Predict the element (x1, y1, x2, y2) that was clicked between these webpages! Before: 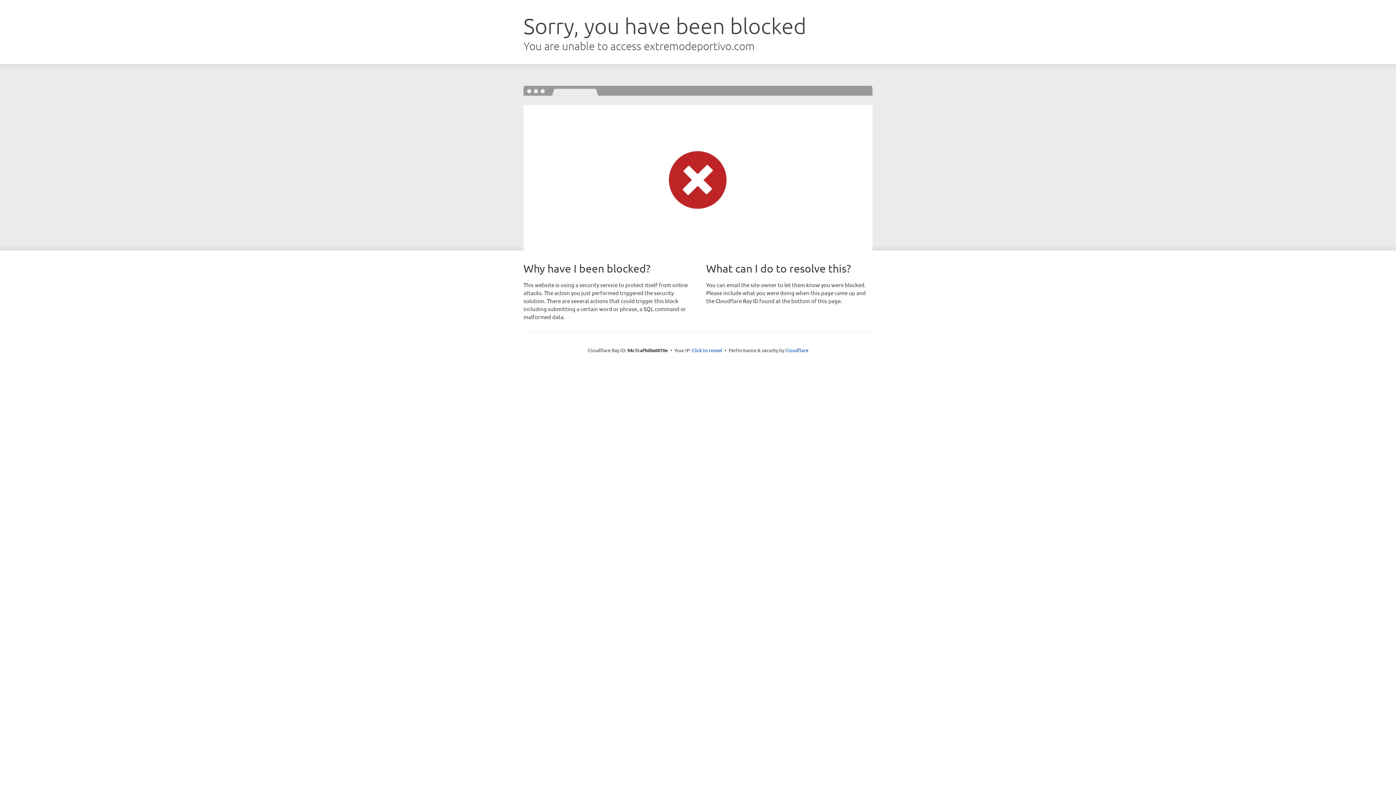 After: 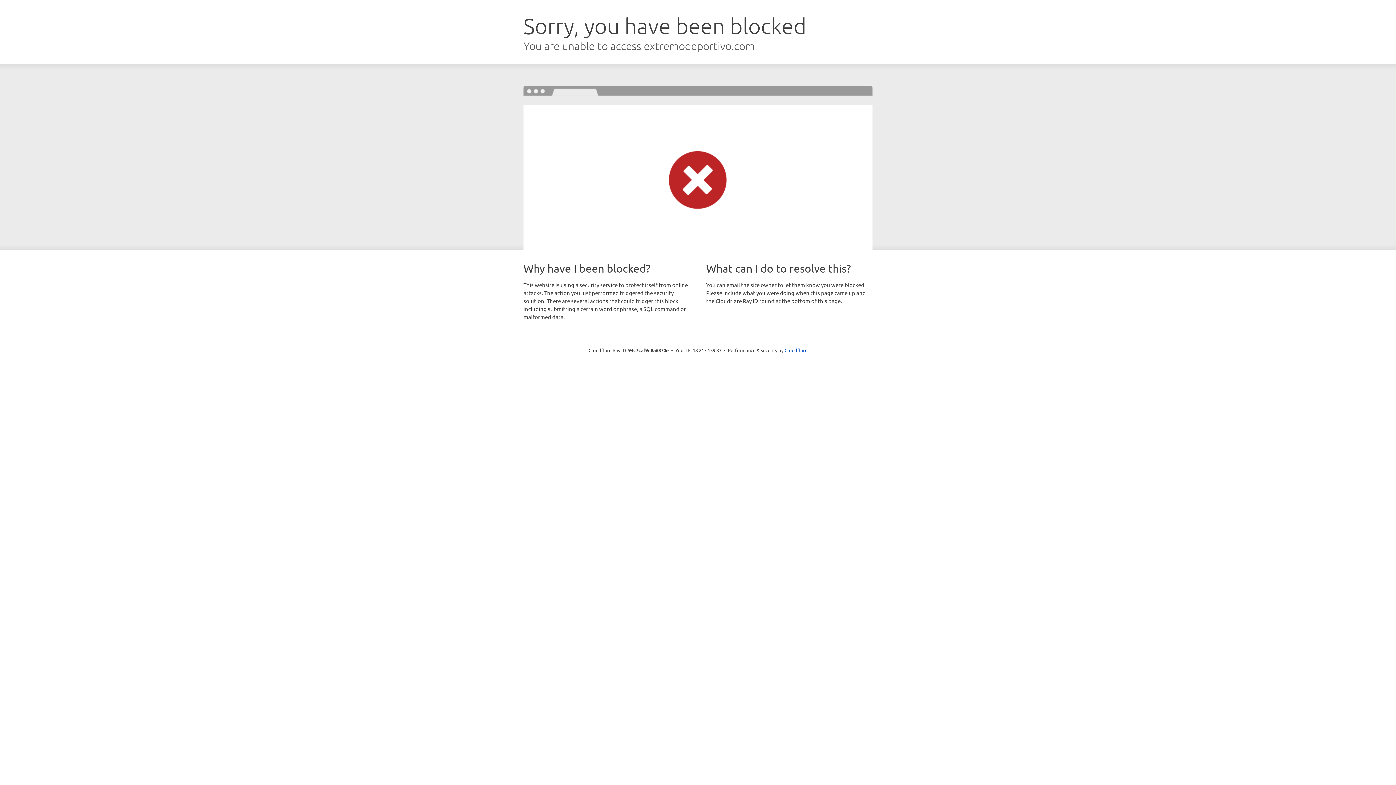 Action: bbox: (692, 346, 722, 353) label: Click to reveal